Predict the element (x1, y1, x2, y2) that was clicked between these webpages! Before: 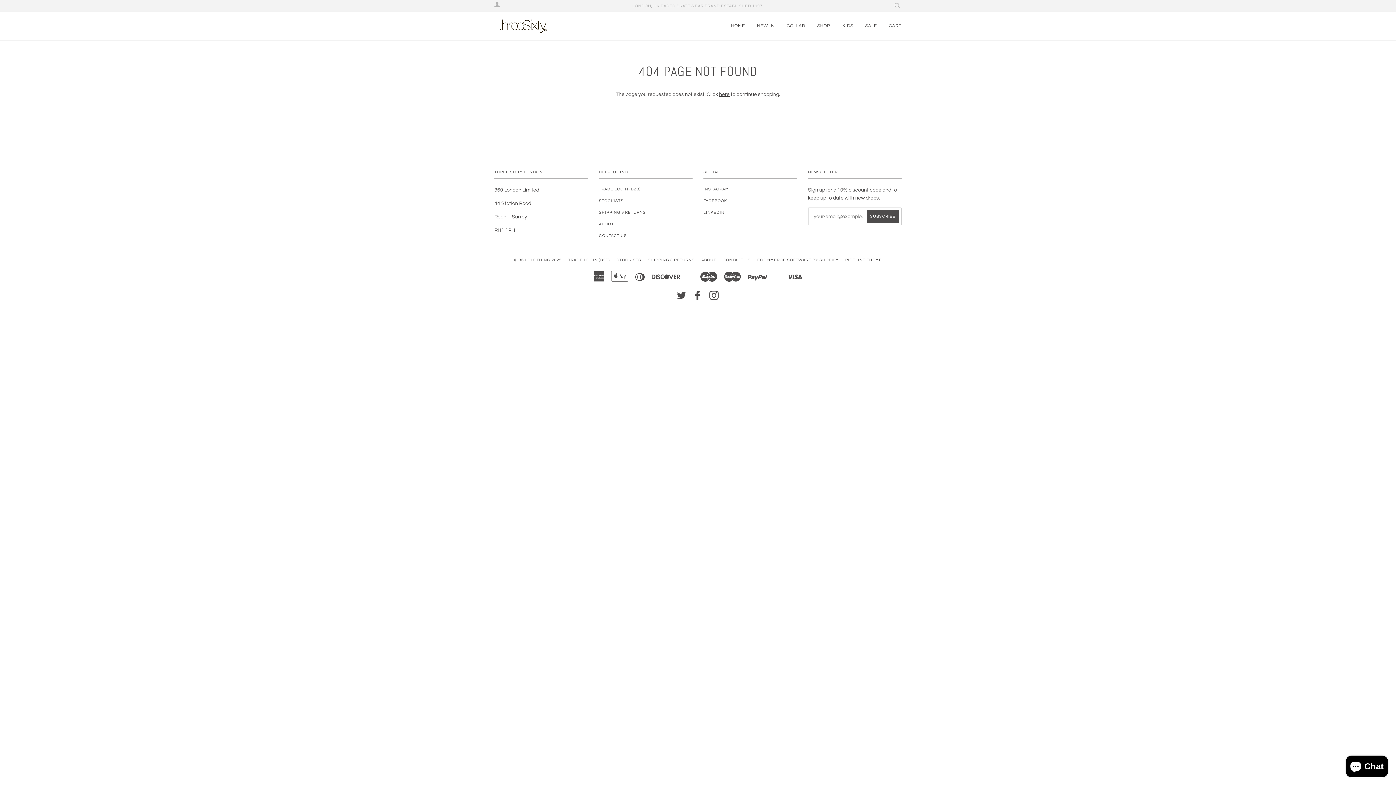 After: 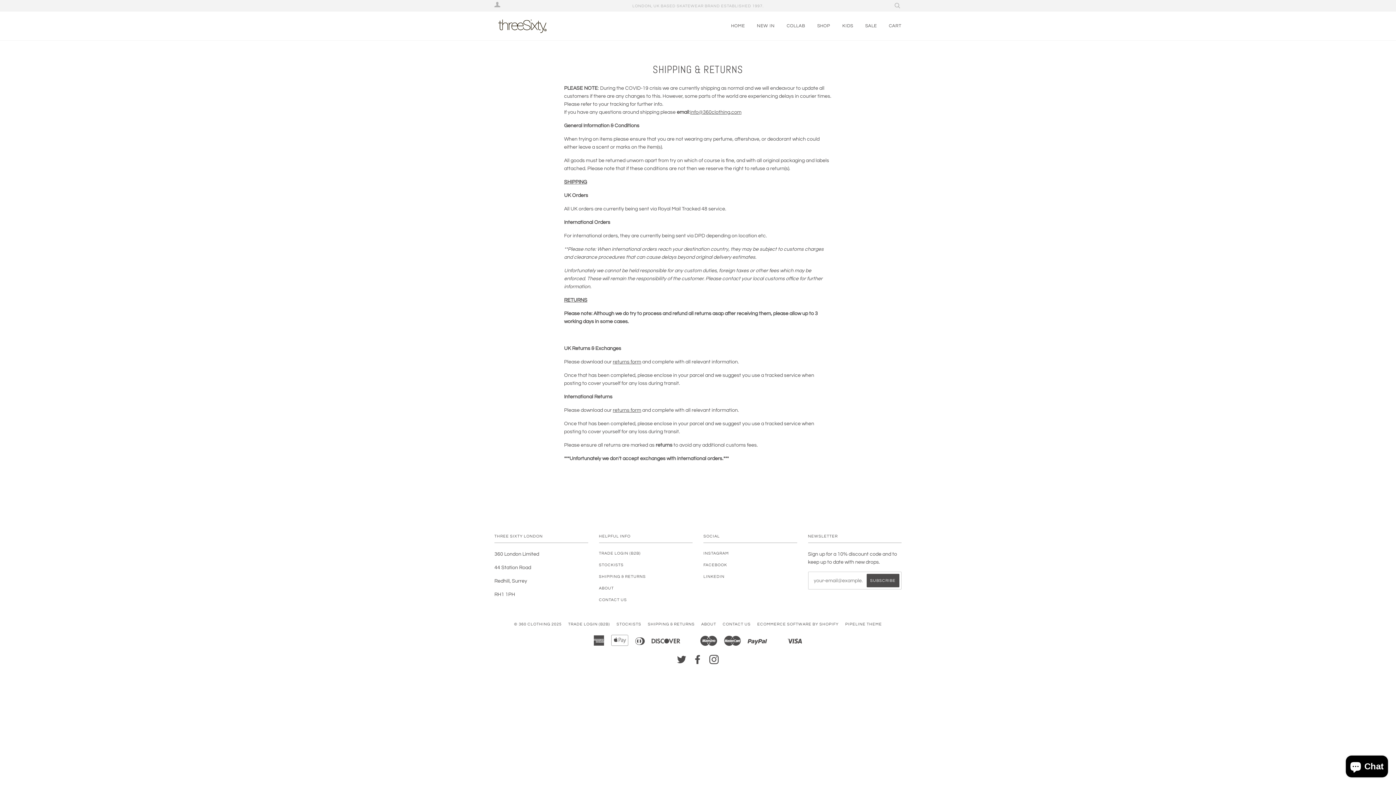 Action: label: SHIPPING & RETURNS bbox: (599, 210, 646, 214)